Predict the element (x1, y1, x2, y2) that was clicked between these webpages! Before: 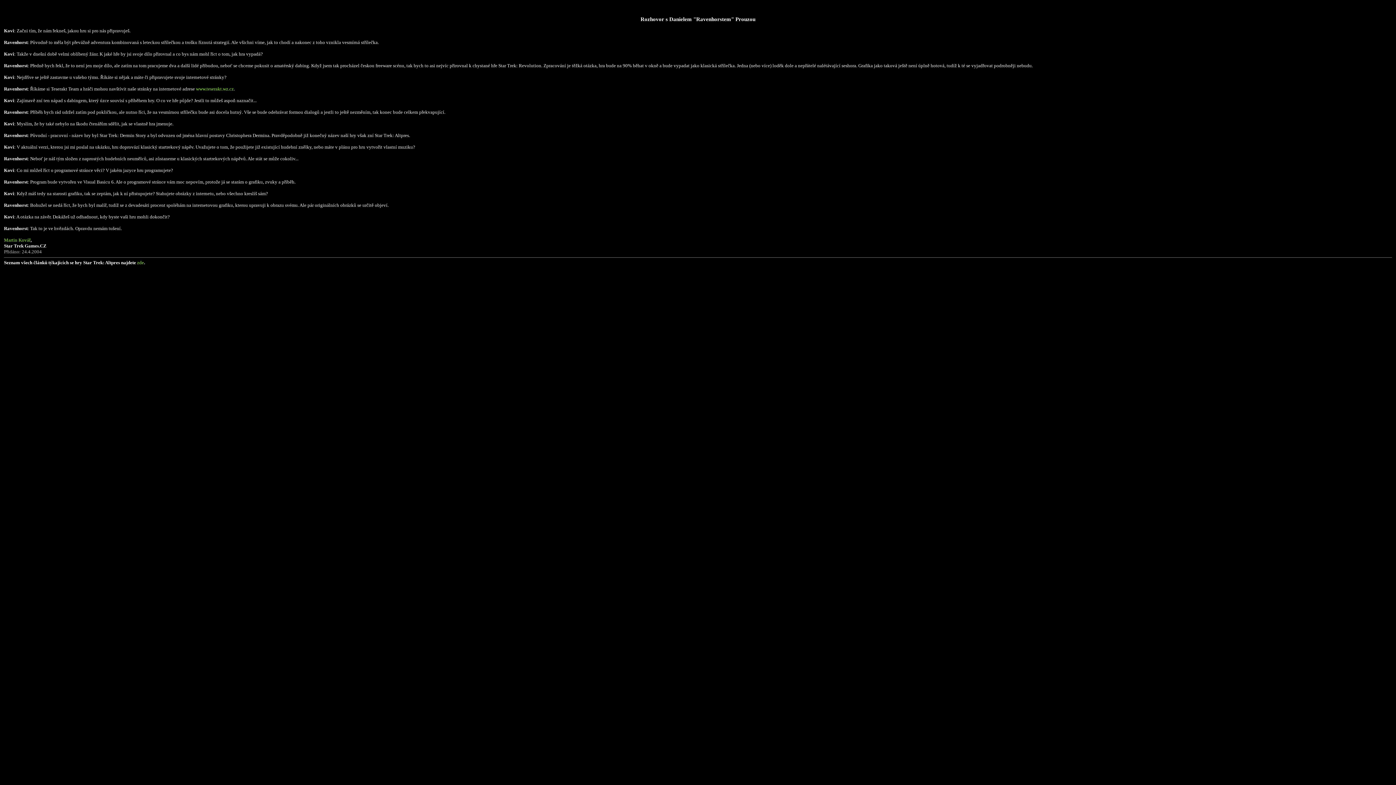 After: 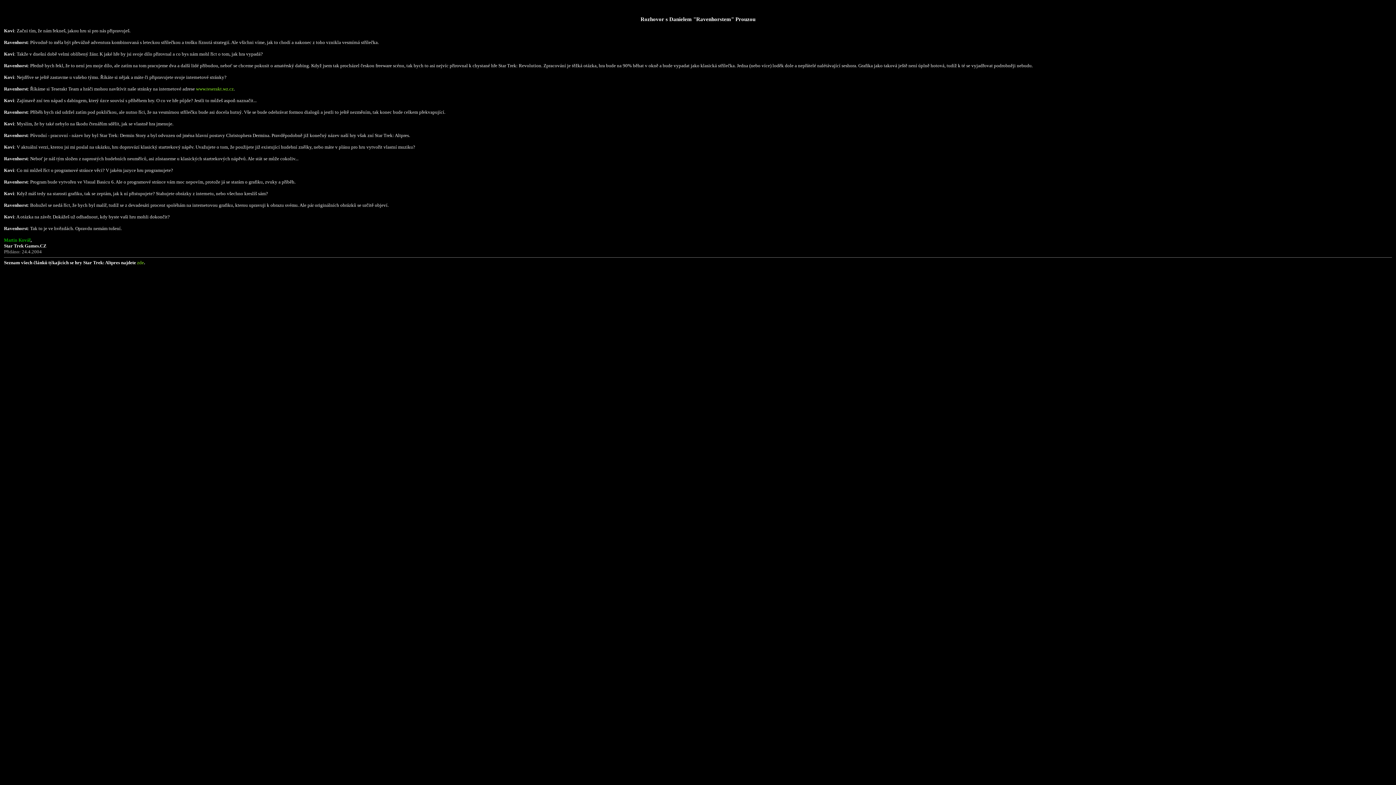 Action: label: Martin Kovář bbox: (4, 237, 30, 243)